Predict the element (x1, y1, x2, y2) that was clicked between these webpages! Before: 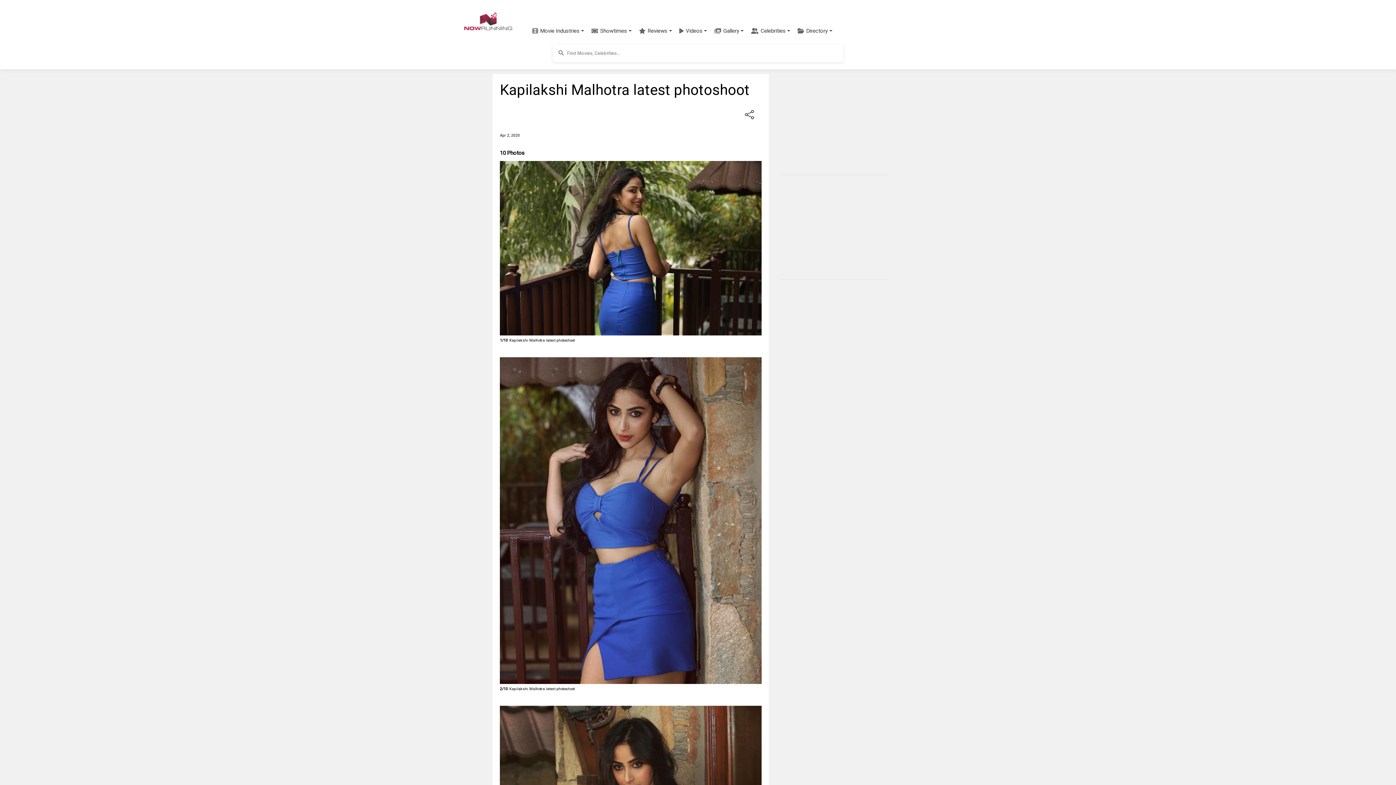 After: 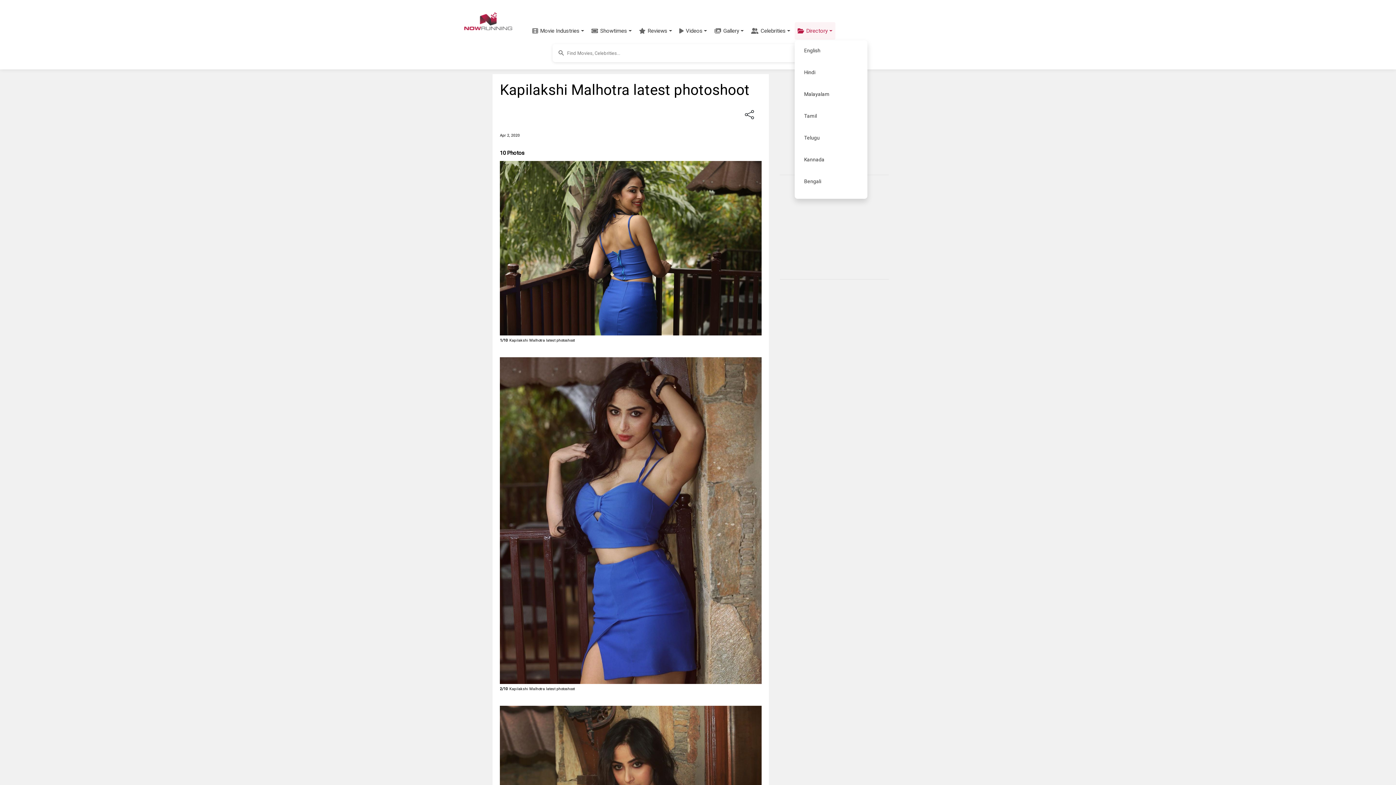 Action: label: Directory bbox: (794, 22, 835, 39)